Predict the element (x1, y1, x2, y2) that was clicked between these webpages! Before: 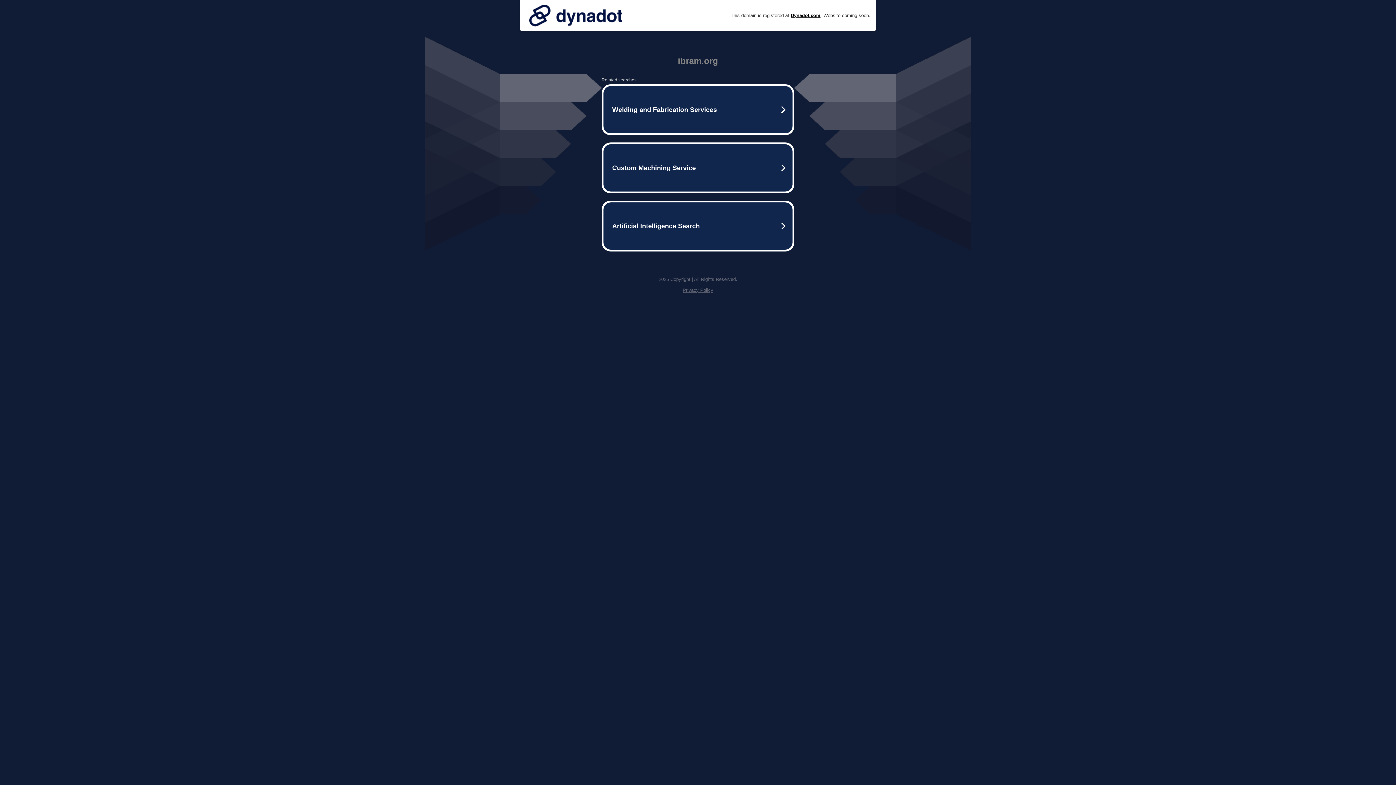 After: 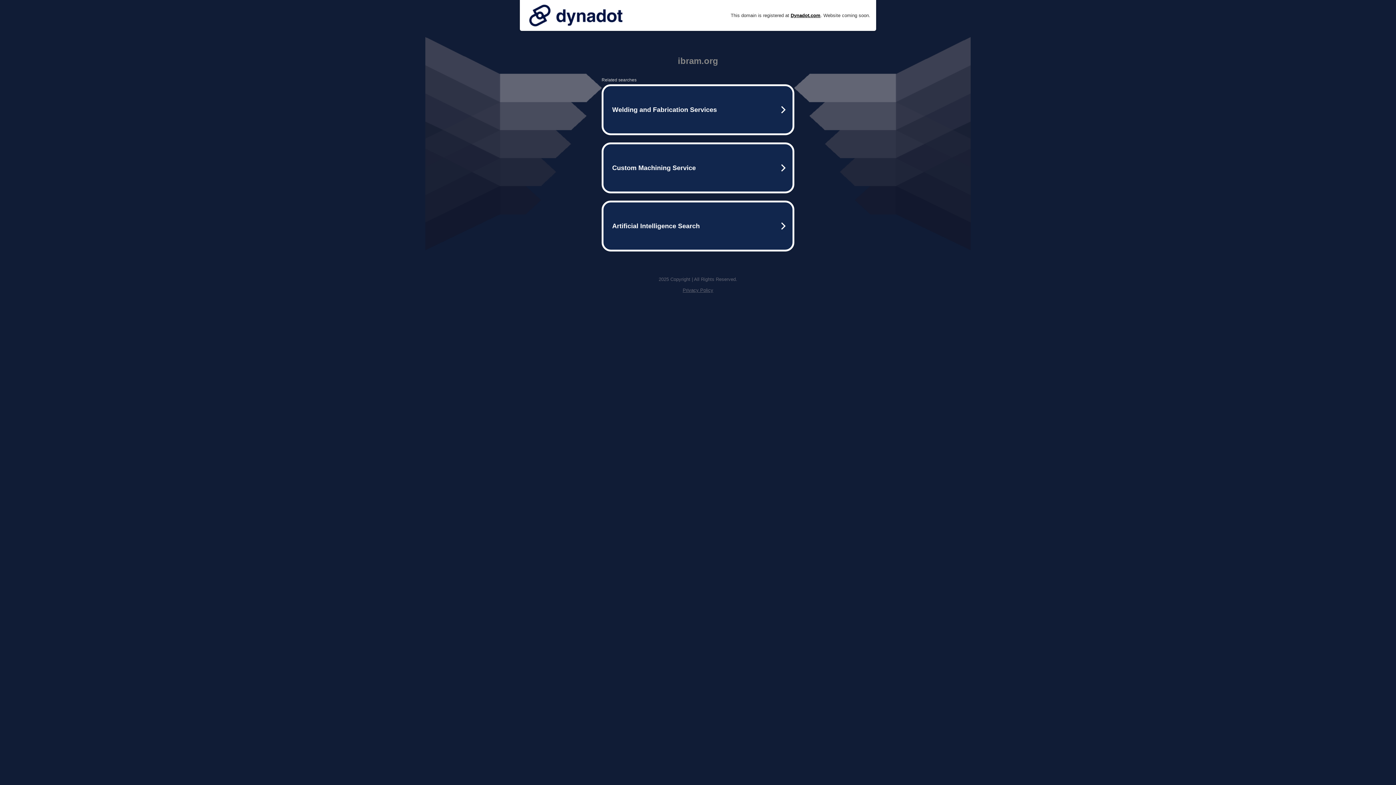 Action: bbox: (682, 287, 713, 293) label: Privacy Policy